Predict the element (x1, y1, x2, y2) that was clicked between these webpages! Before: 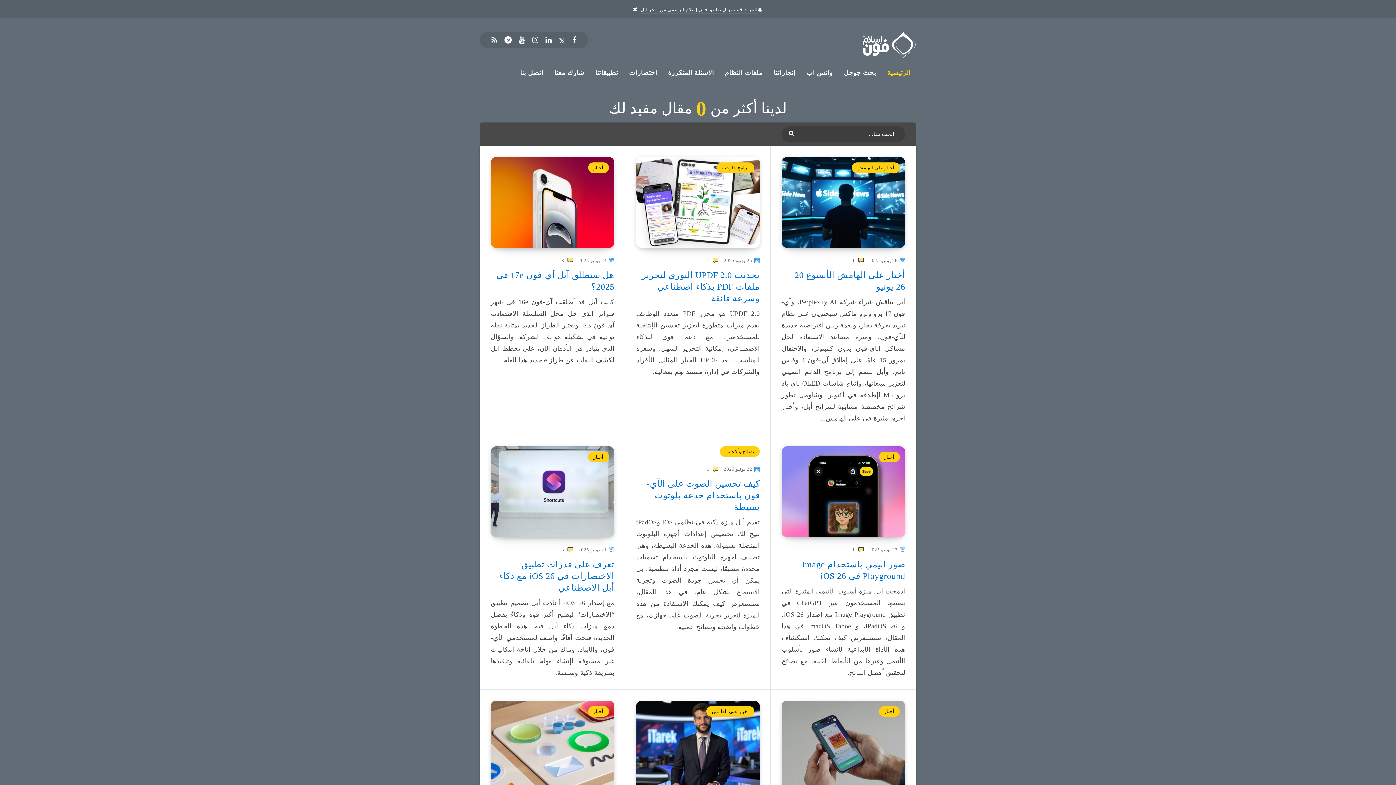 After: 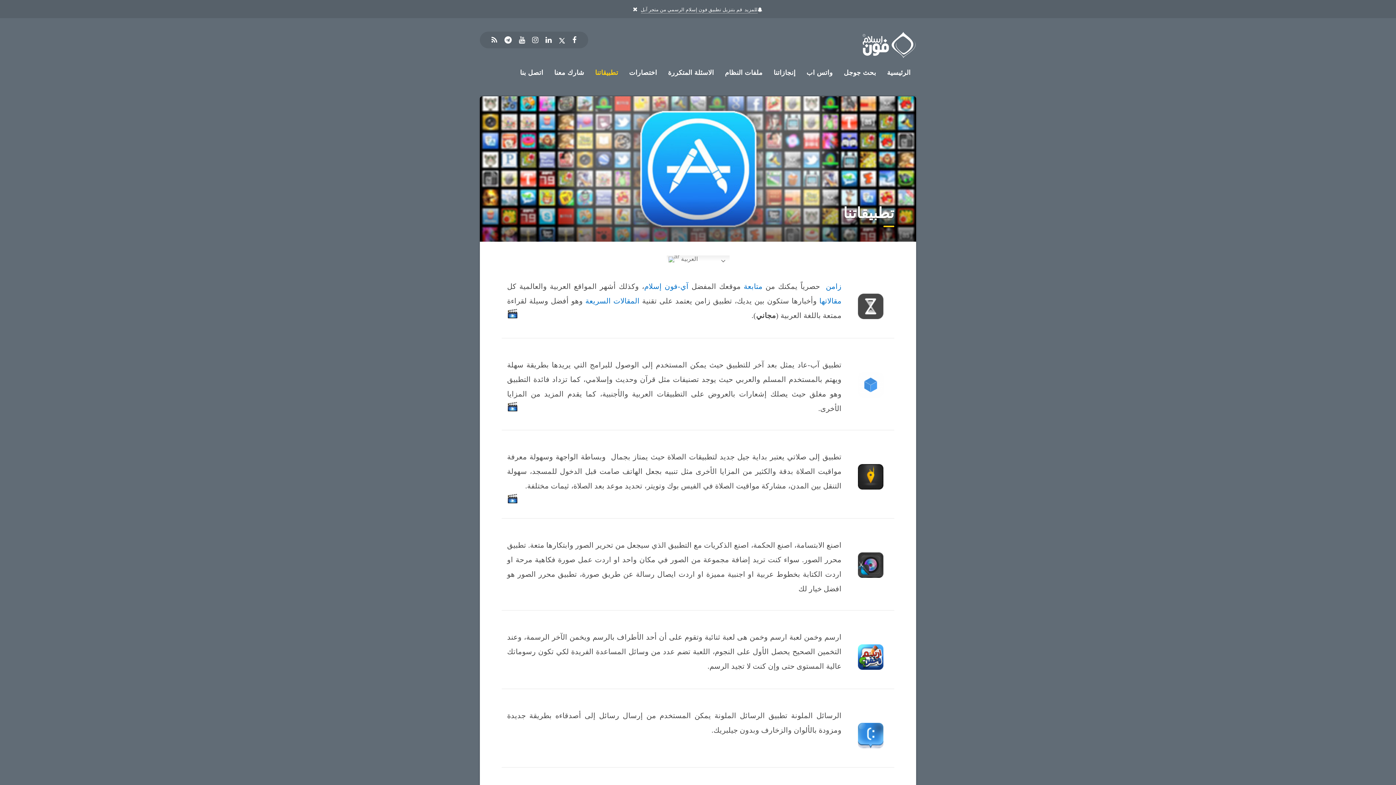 Action: label: تطبيقاتنا bbox: (595, 68, 618, 77)